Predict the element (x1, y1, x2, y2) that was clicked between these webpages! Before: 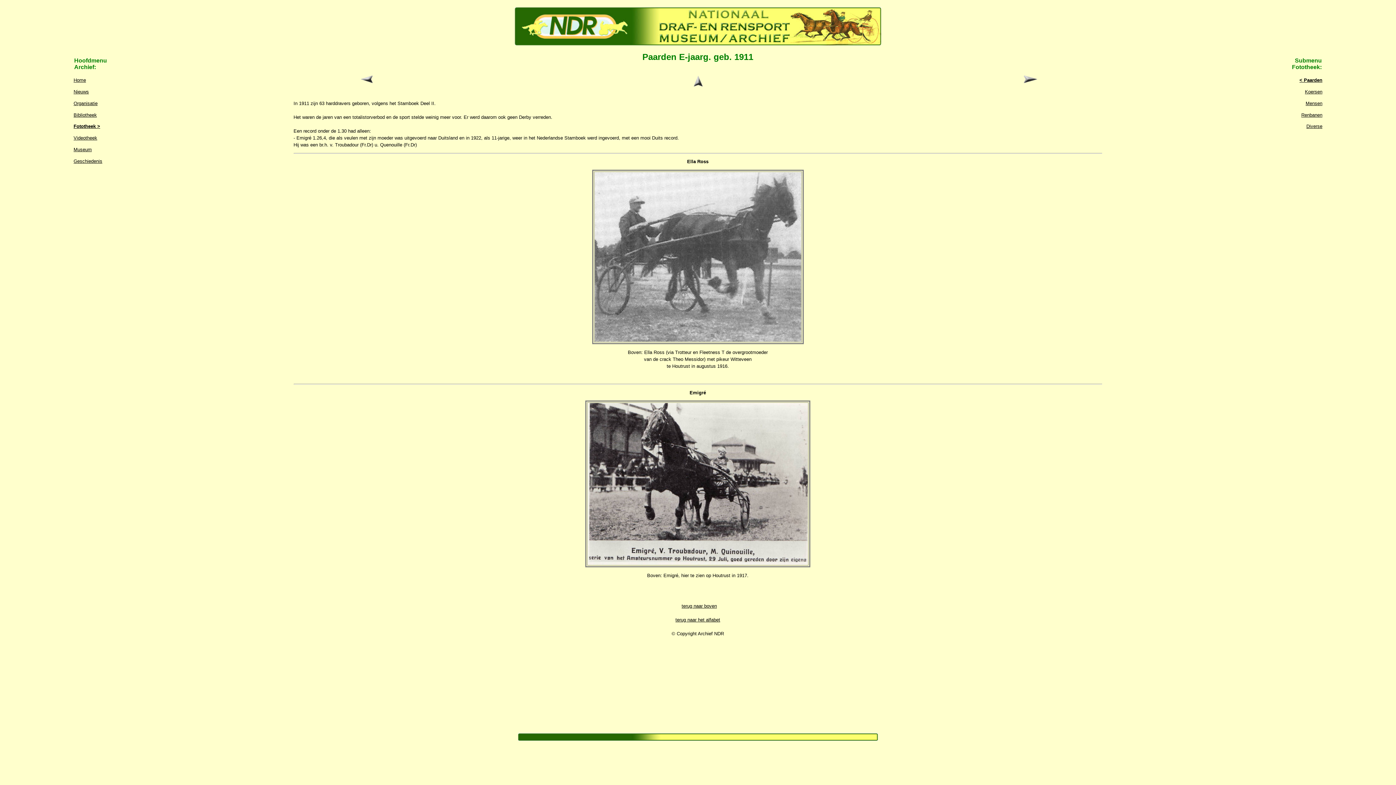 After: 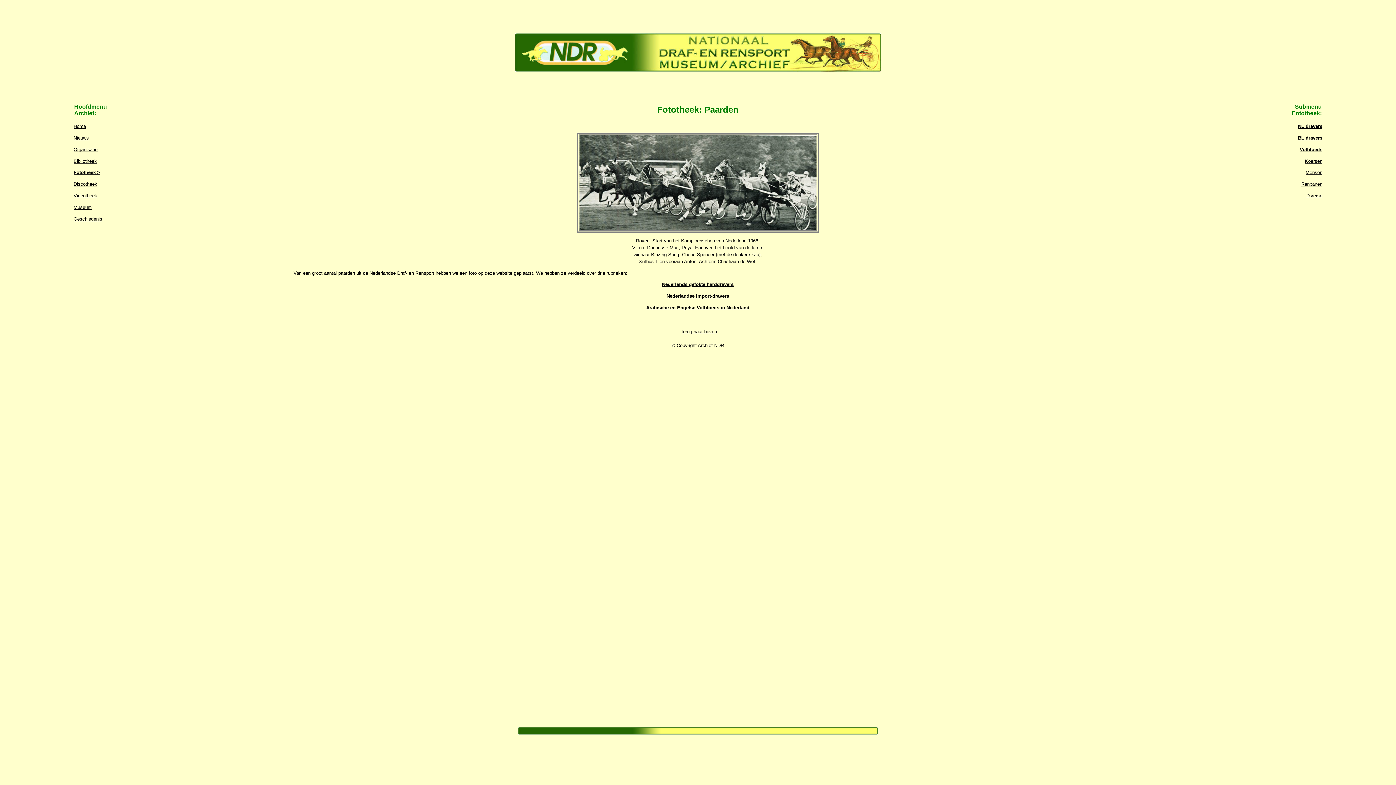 Action: bbox: (1299, 77, 1322, 82) label: < Paarden